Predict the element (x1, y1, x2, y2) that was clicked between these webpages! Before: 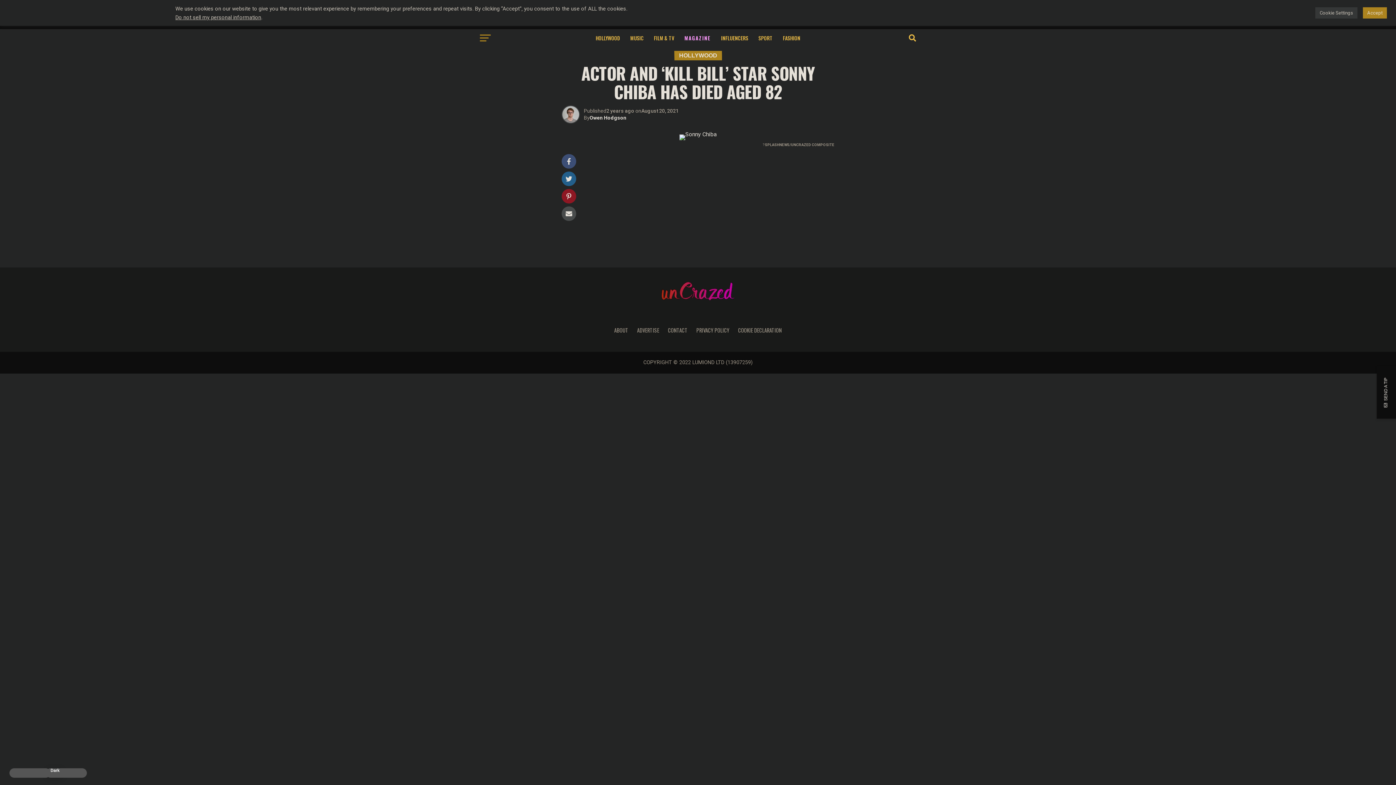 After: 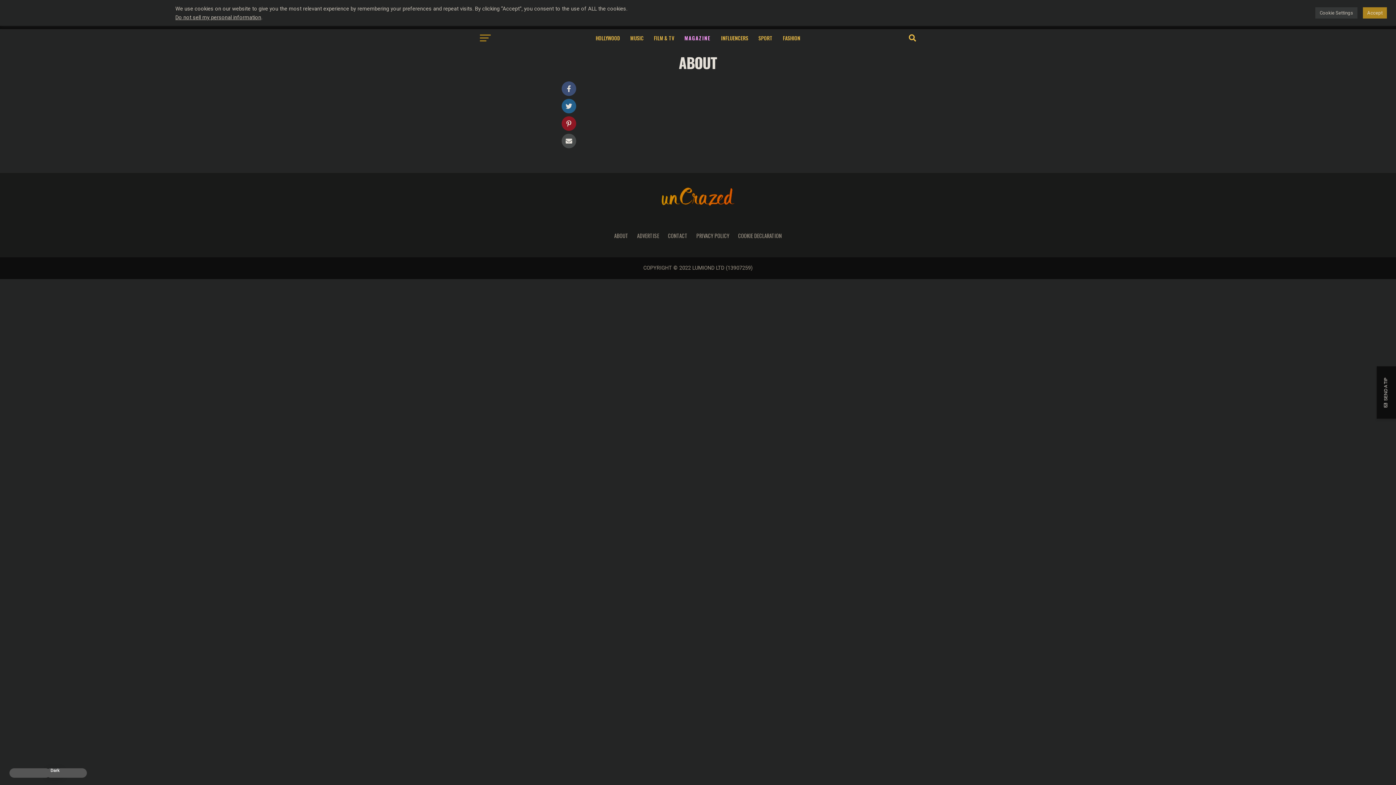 Action: label: ABOUT bbox: (614, 326, 628, 334)